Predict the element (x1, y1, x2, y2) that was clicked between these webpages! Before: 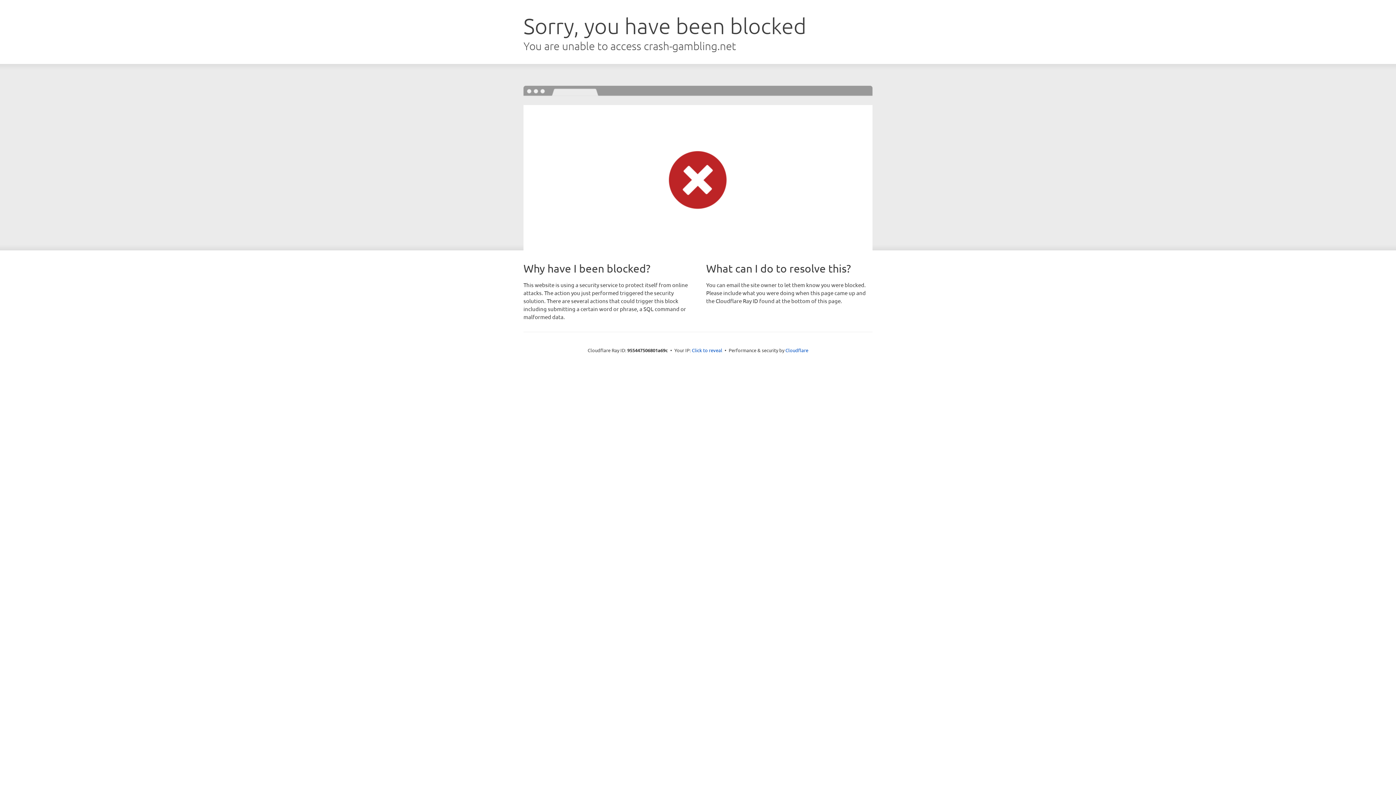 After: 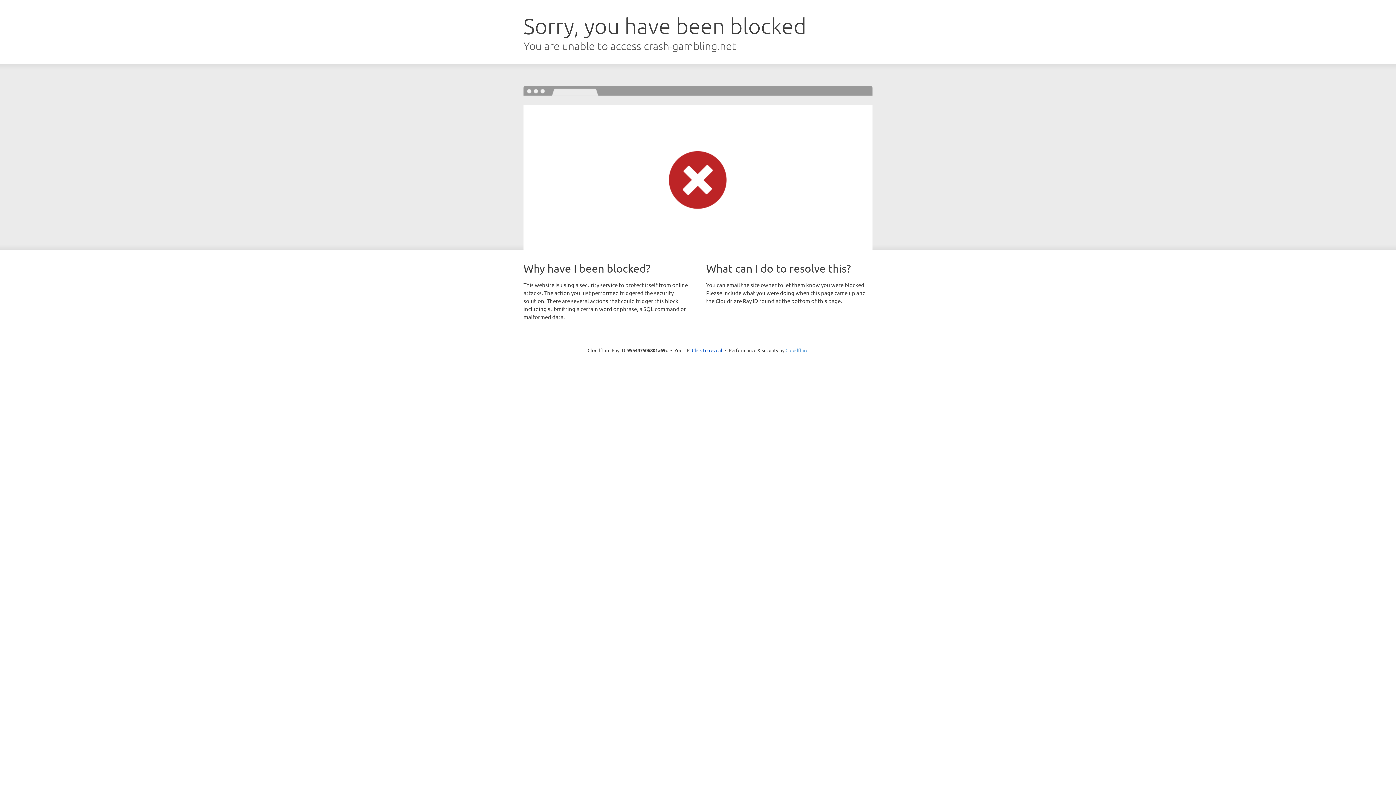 Action: bbox: (785, 347, 808, 353) label: Cloudflare